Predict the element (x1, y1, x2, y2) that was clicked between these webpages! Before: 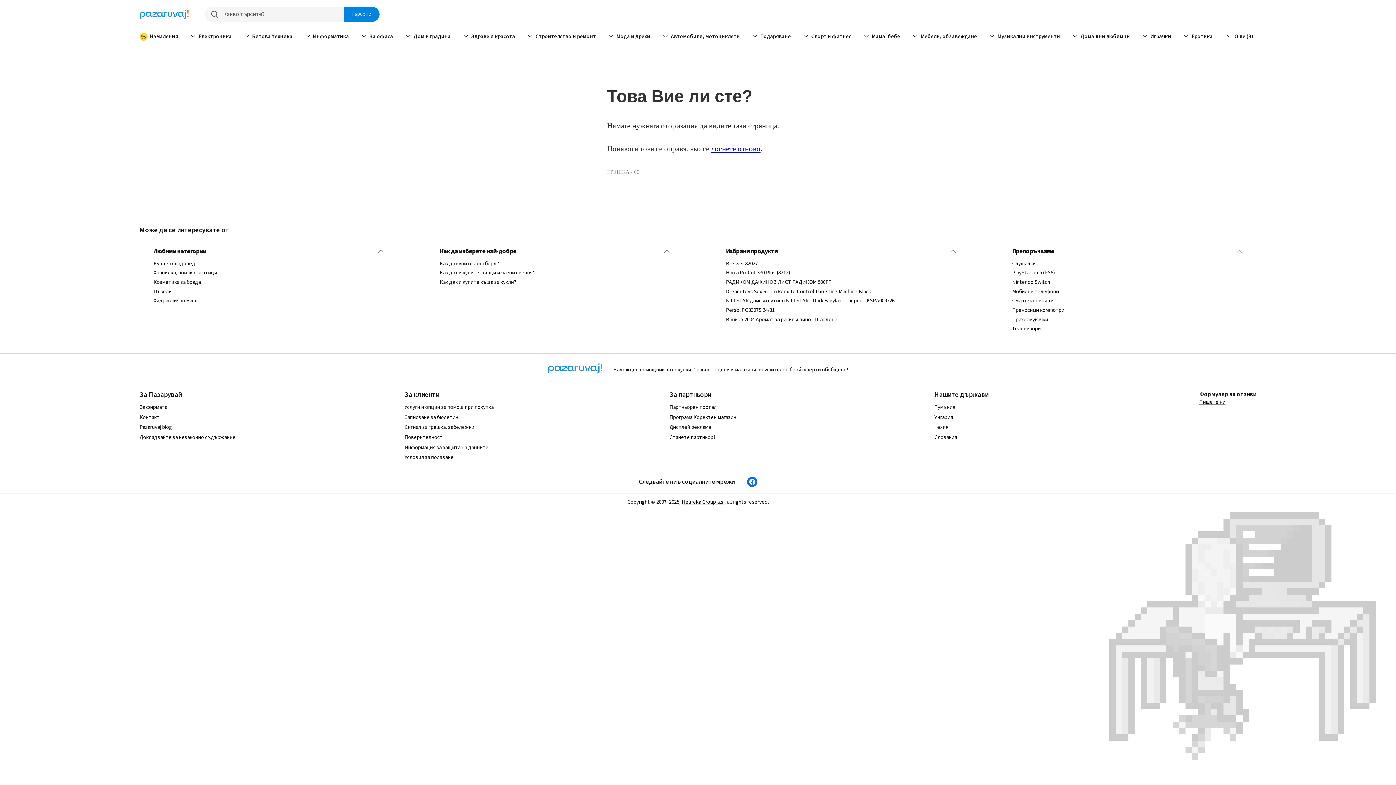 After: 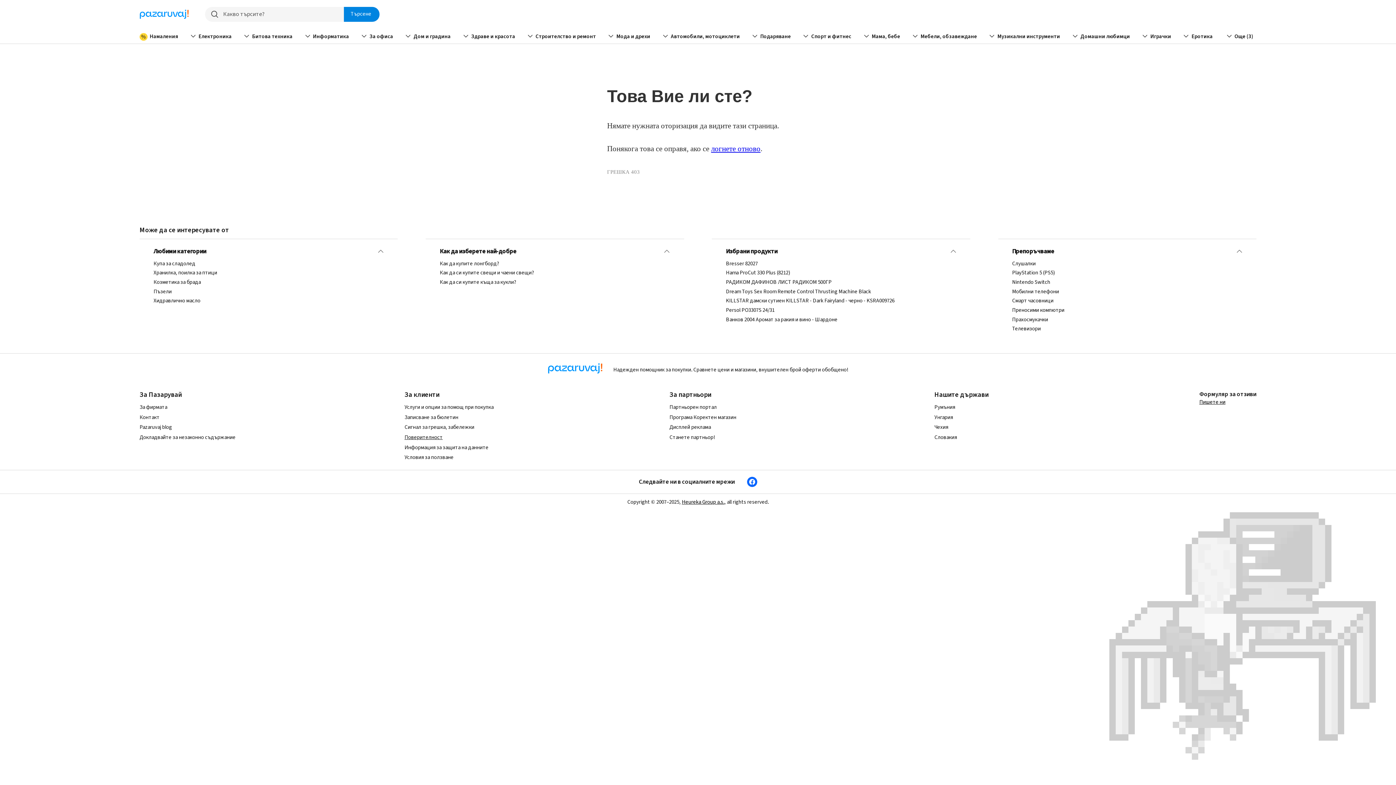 Action: bbox: (404, 433, 442, 441) label: Поверителност